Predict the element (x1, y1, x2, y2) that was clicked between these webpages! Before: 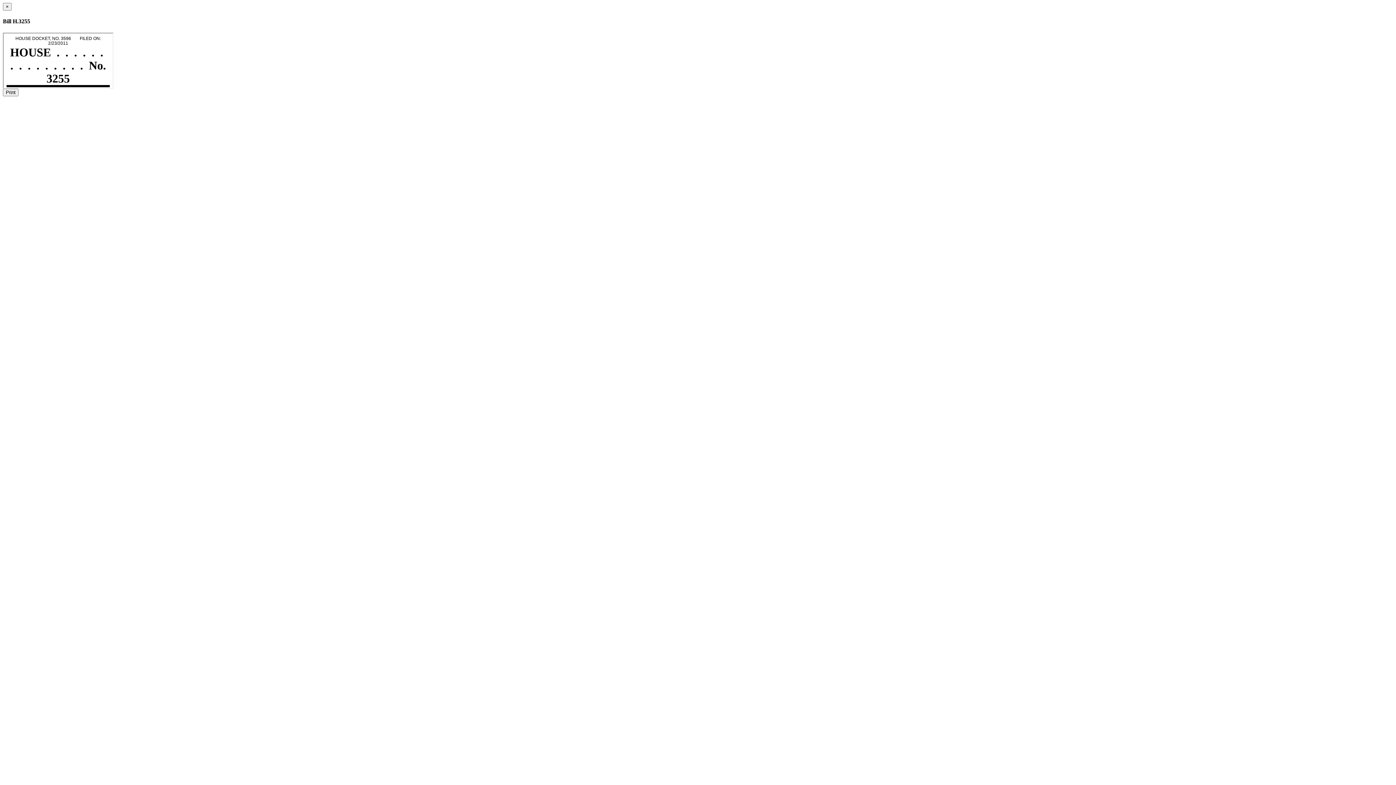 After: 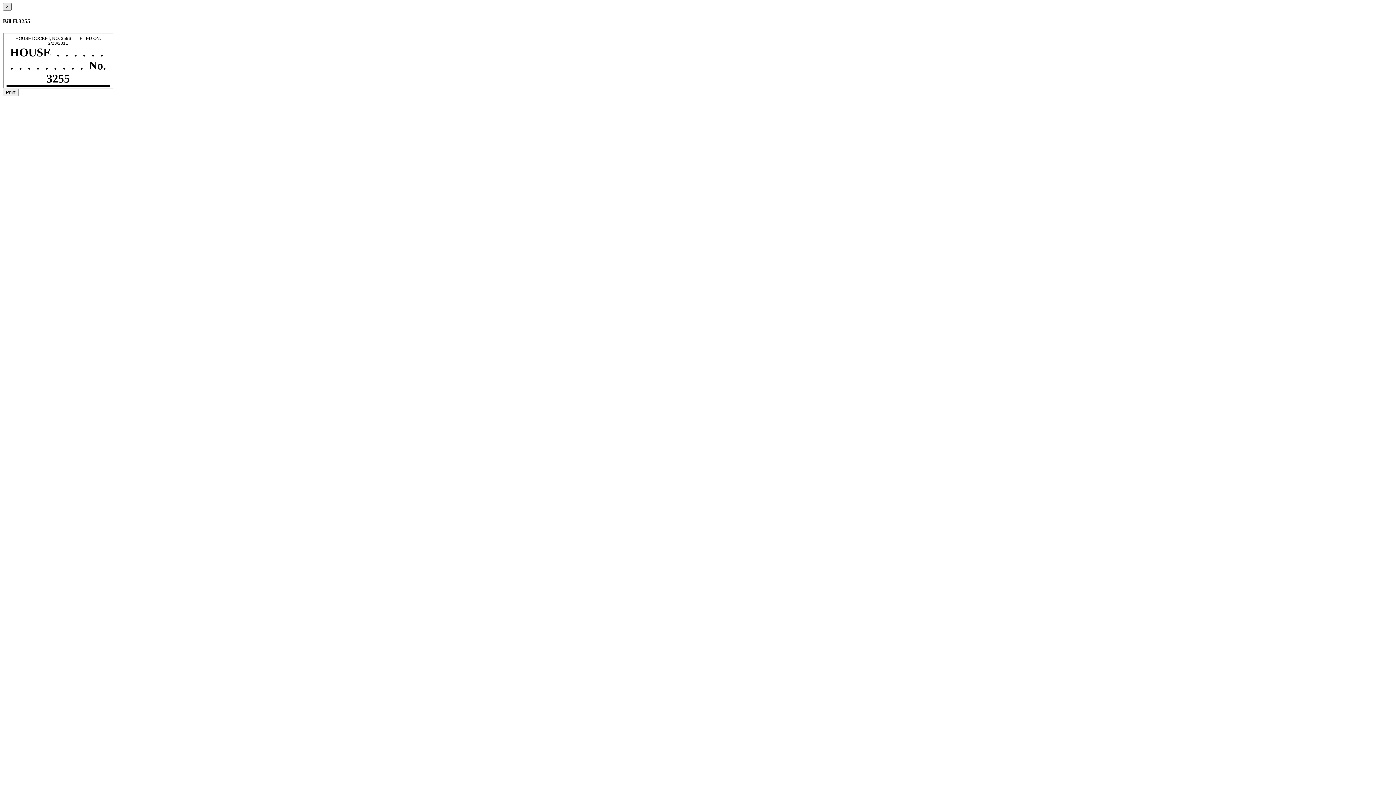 Action: label: Close dialog bbox: (2, 2, 11, 10)